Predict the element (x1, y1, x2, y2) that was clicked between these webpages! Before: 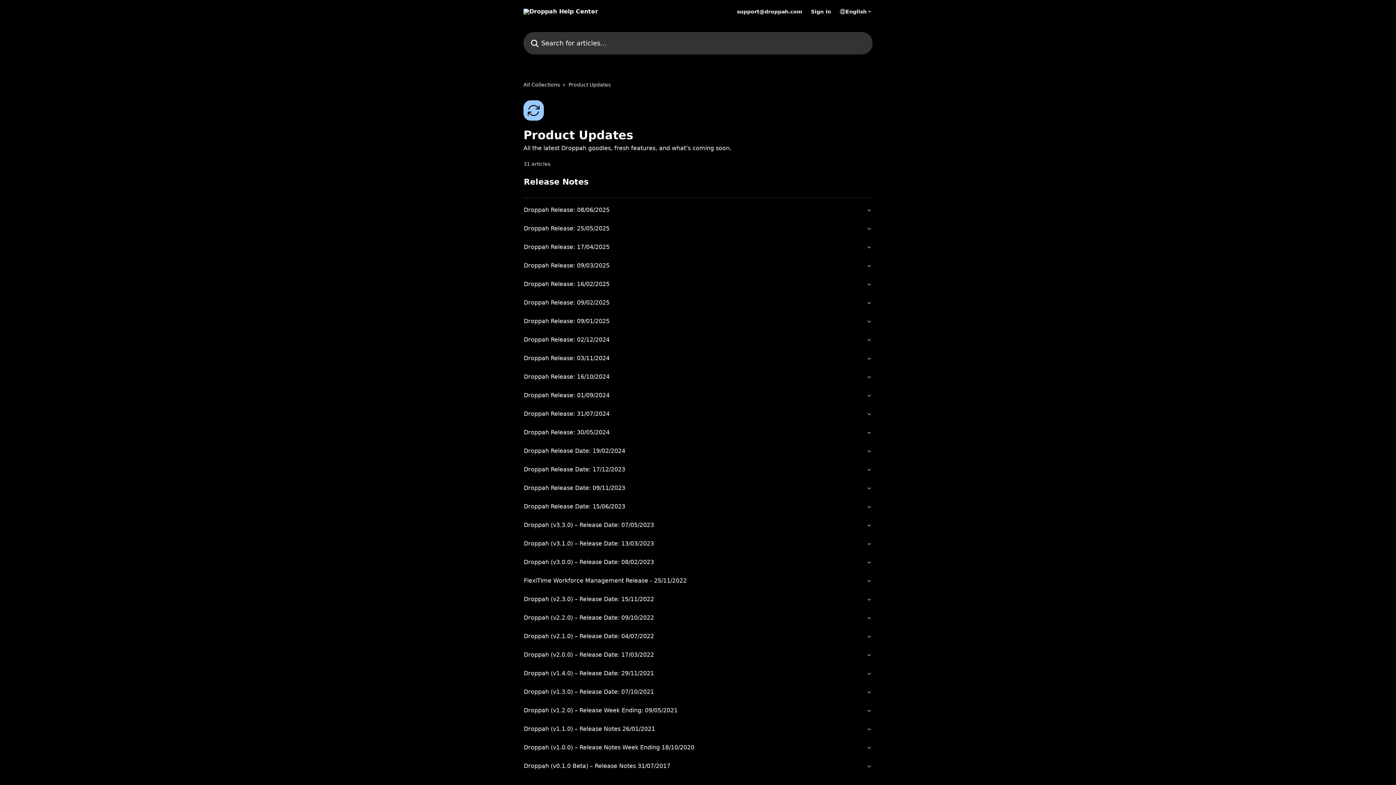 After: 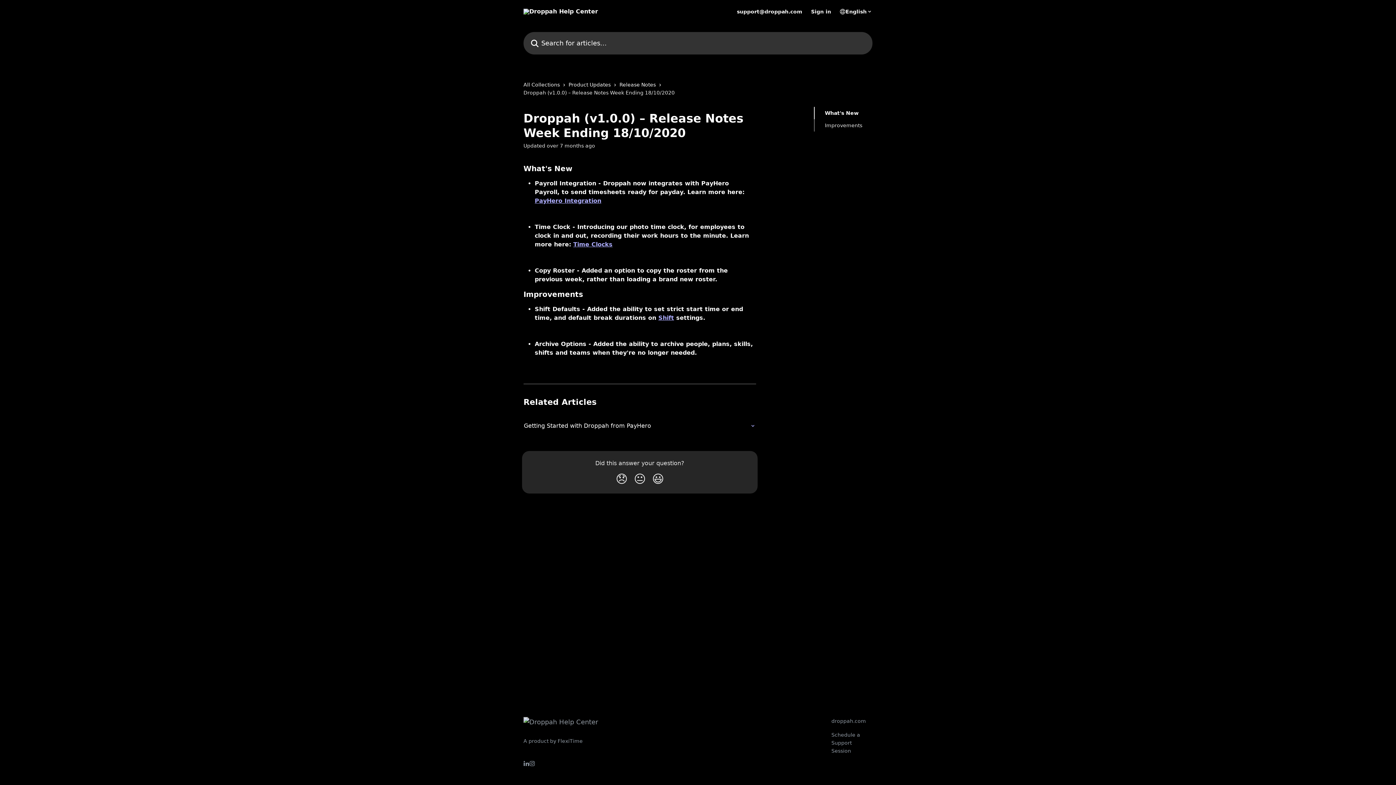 Action: label: Droppah (v1.0.0) – Release Notes Week Ending 18/10/2020 bbox: (519, 738, 876, 757)